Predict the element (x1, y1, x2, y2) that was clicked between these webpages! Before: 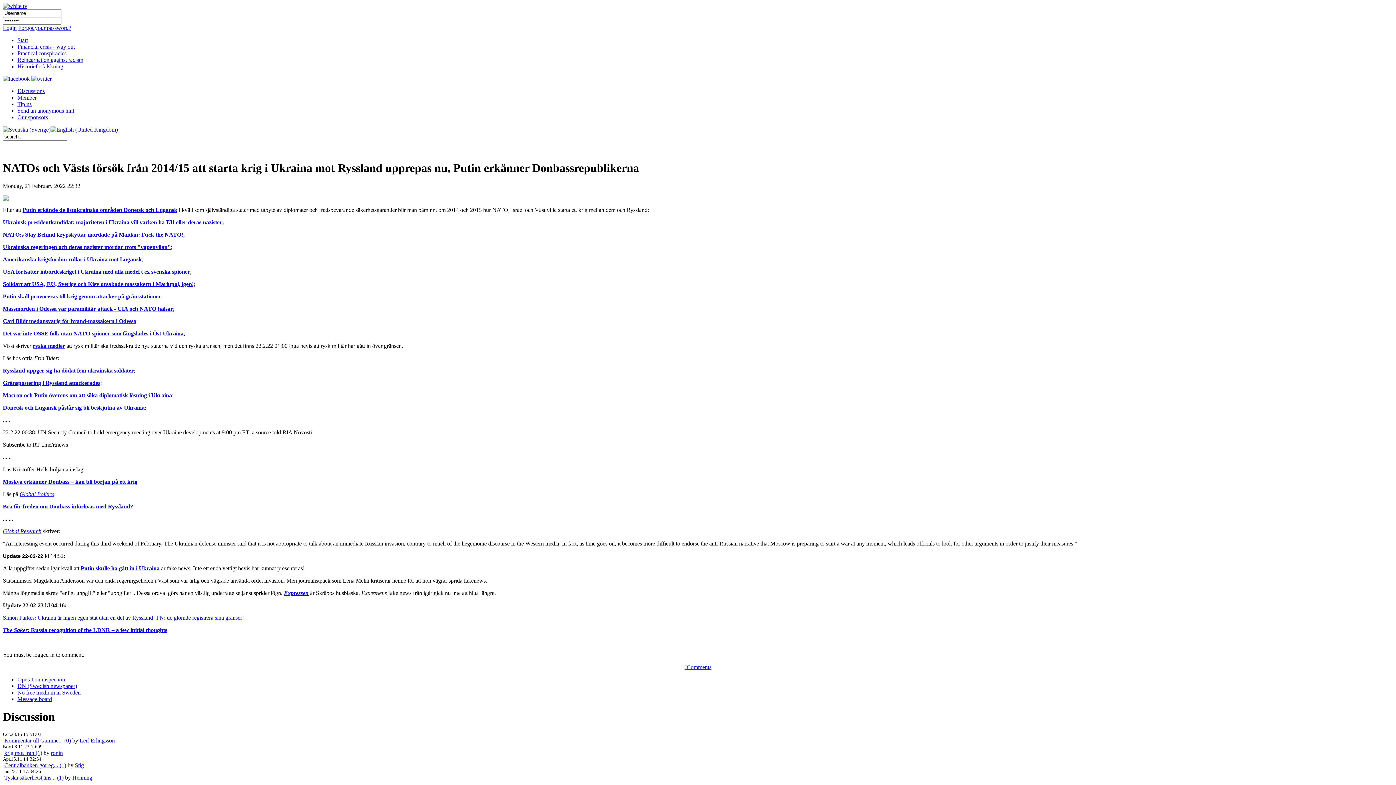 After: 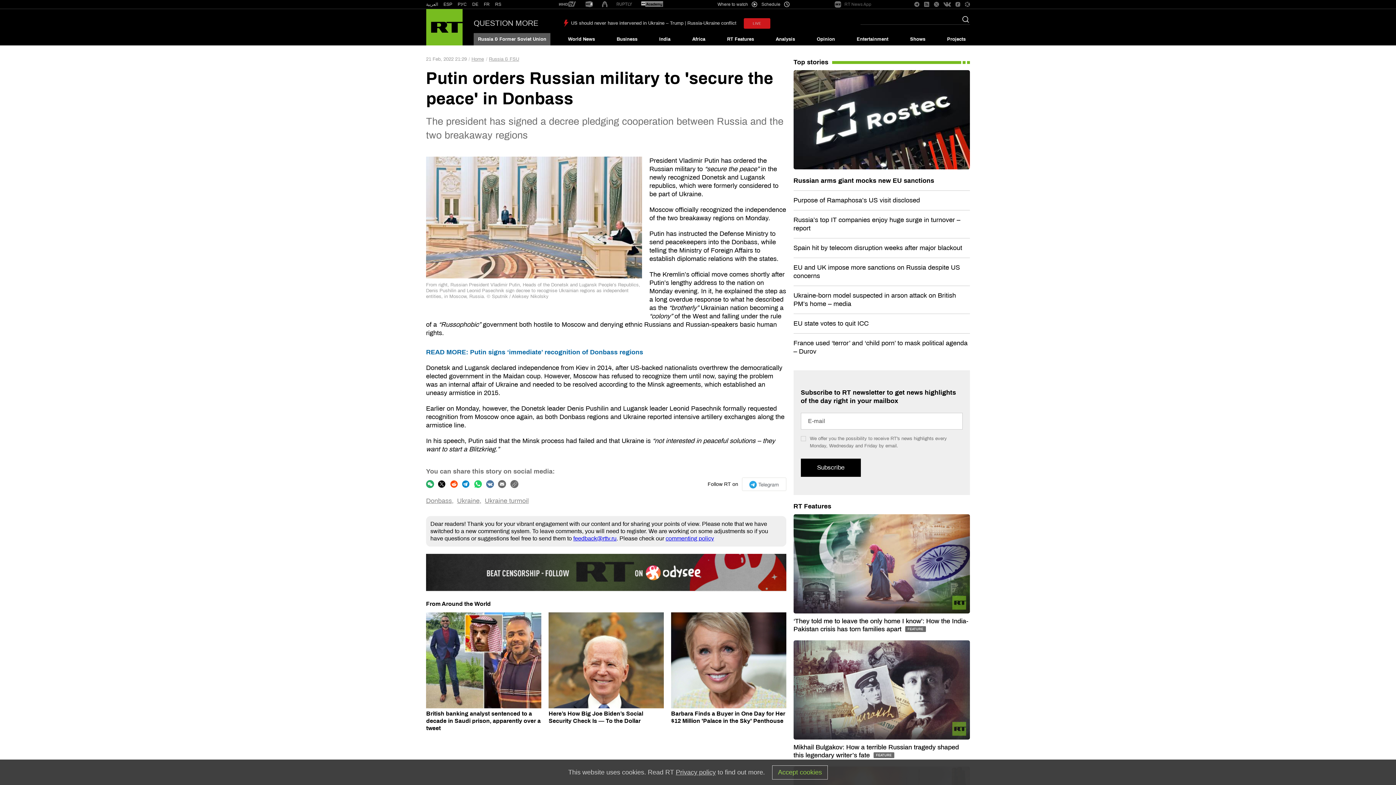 Action: label: Putin erkände de östukrainska områden Donetsk och Lugansk bbox: (22, 206, 177, 213)